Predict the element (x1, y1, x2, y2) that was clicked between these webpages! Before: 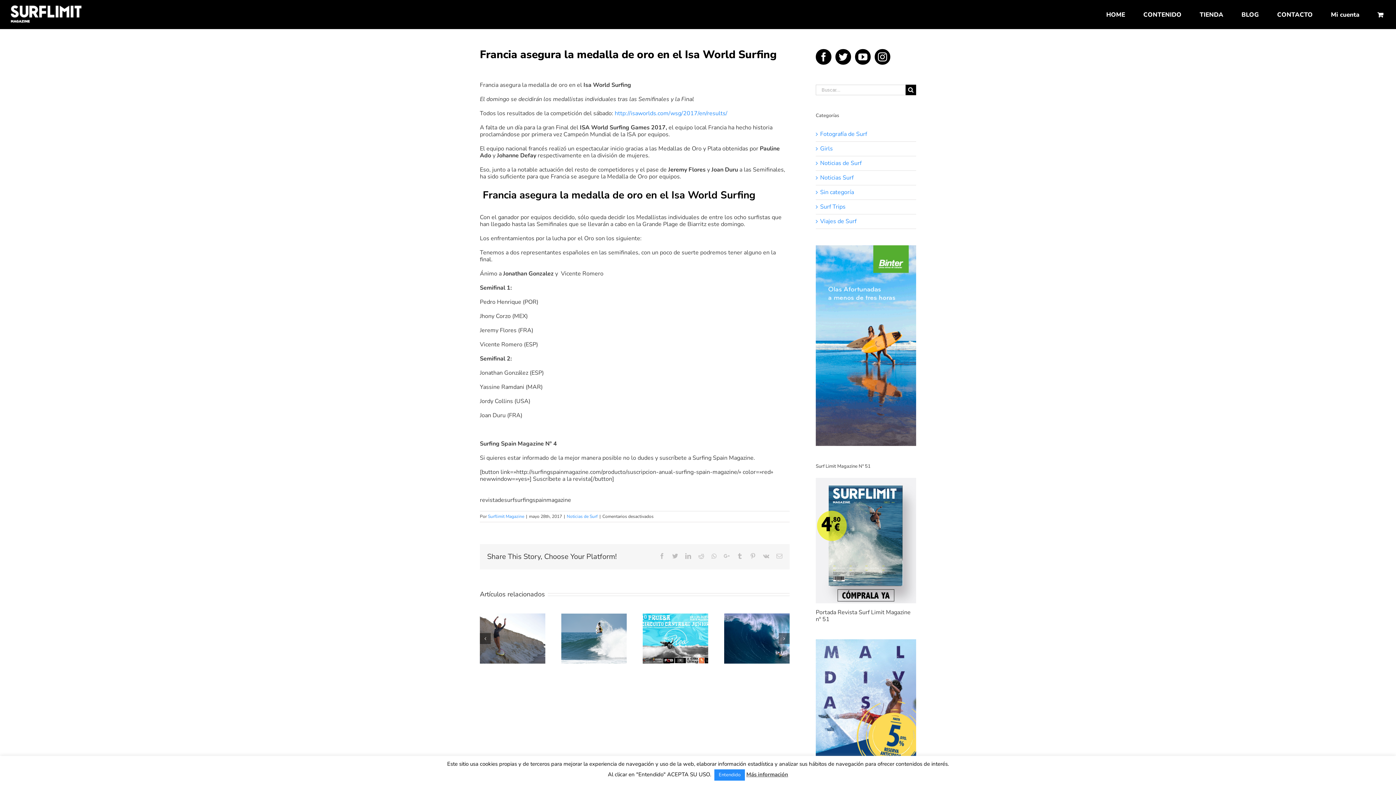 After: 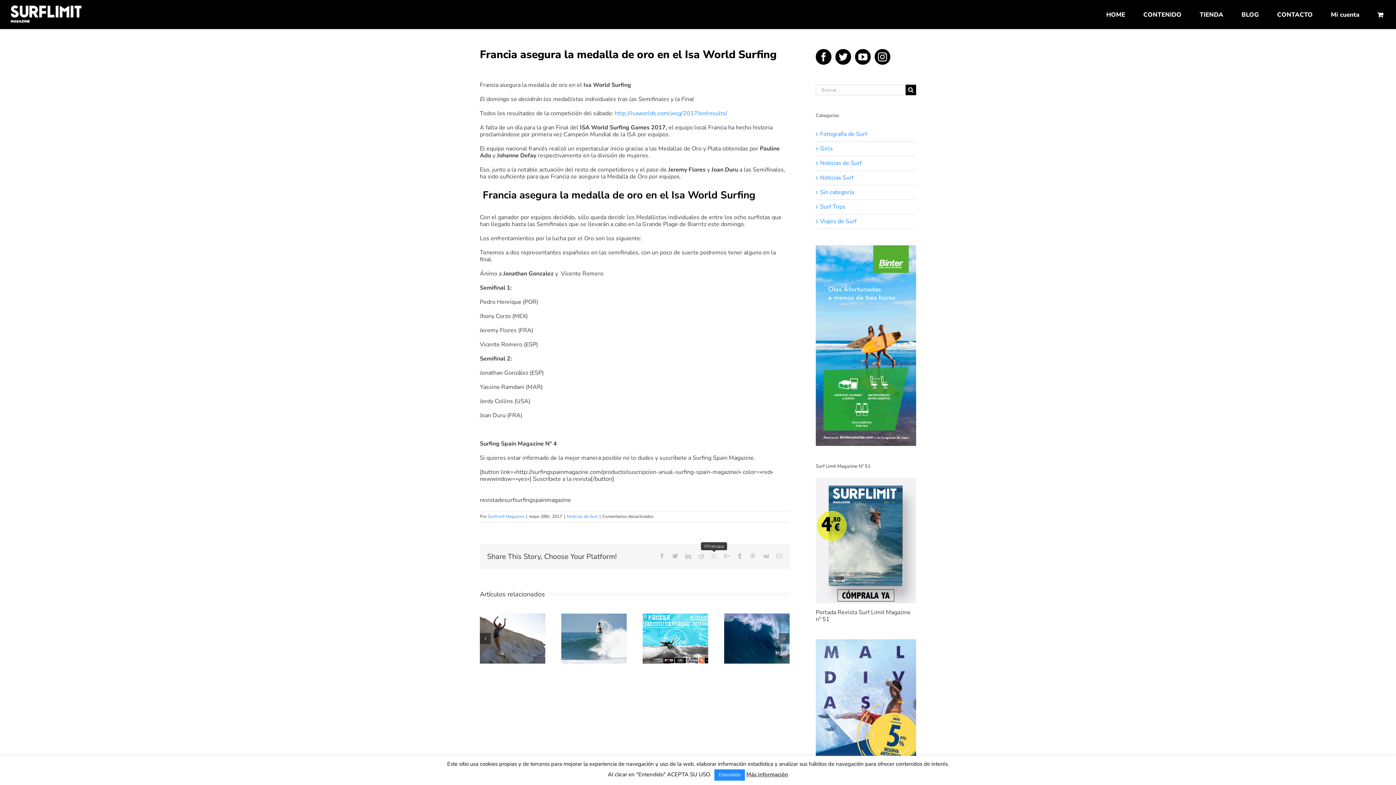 Action: label: Whatsapp bbox: (711, 553, 716, 559)